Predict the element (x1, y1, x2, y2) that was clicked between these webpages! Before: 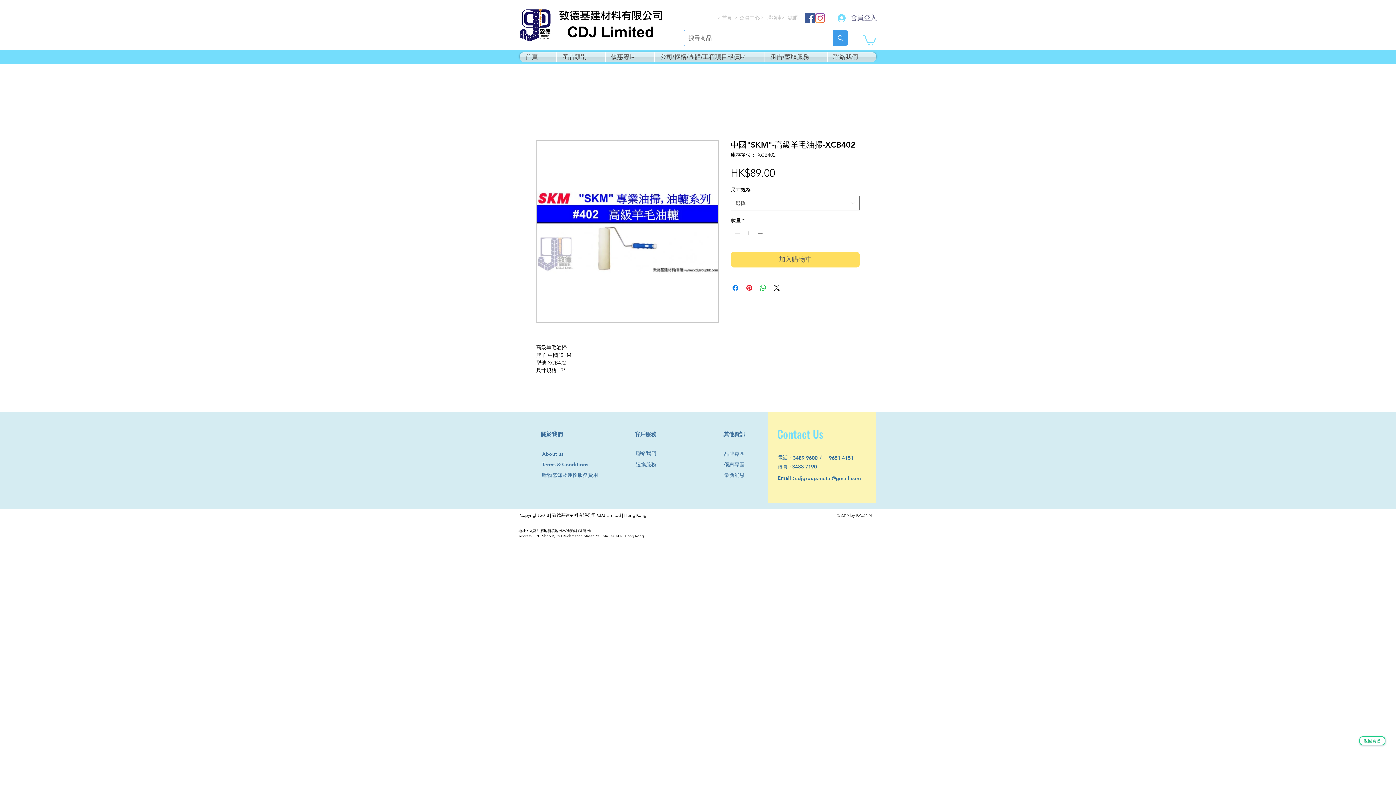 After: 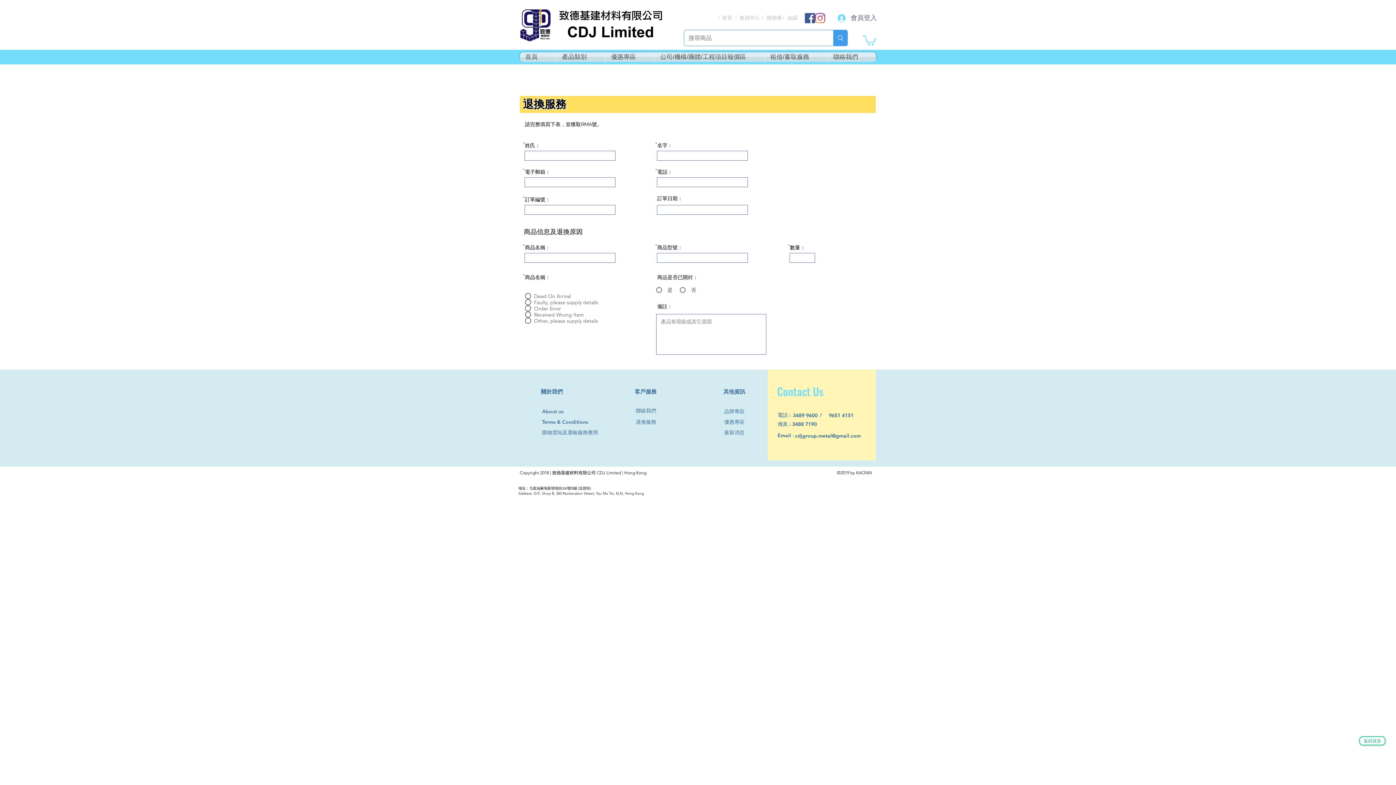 Action: label: 退換服務 bbox: (636, 461, 662, 468)